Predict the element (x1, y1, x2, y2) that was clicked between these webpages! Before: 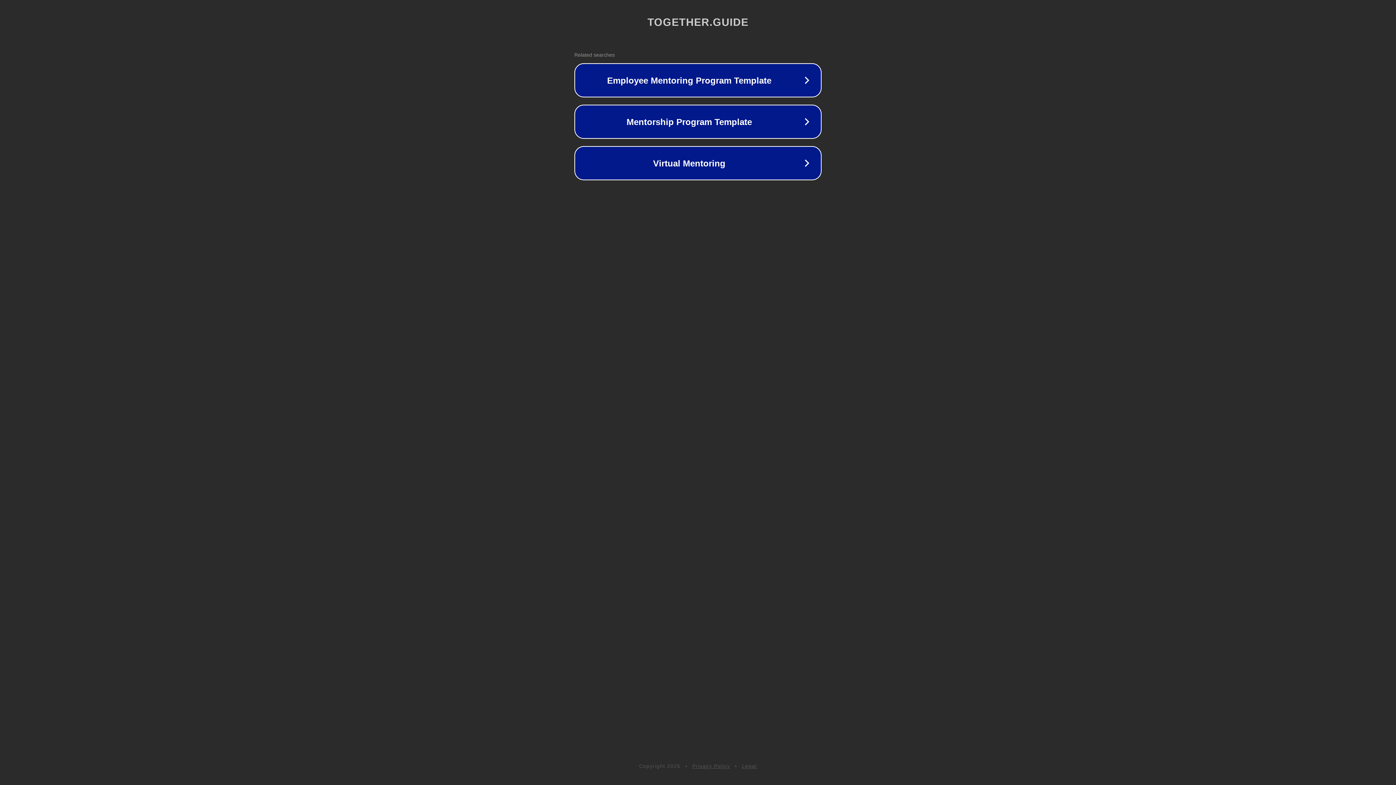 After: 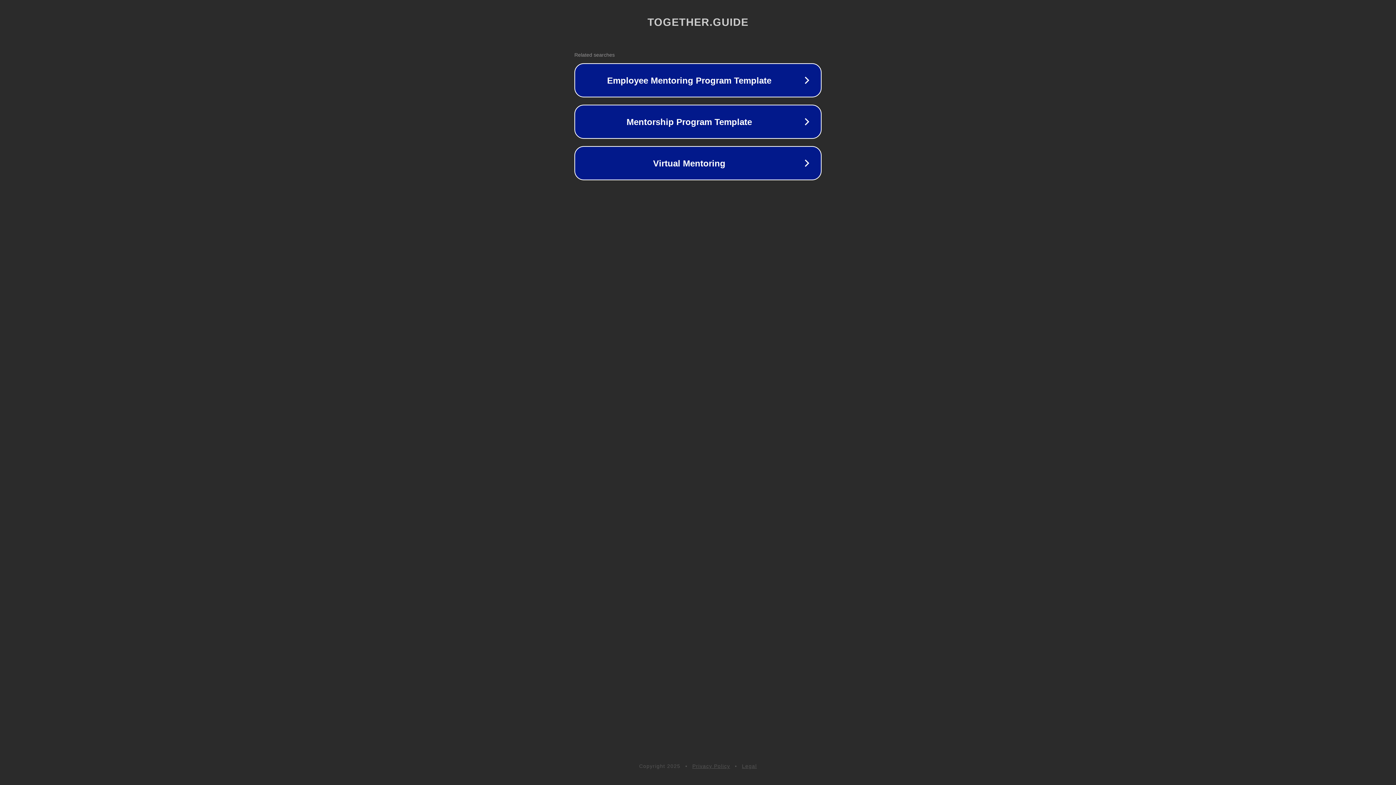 Action: bbox: (742, 763, 757, 769) label: Legal